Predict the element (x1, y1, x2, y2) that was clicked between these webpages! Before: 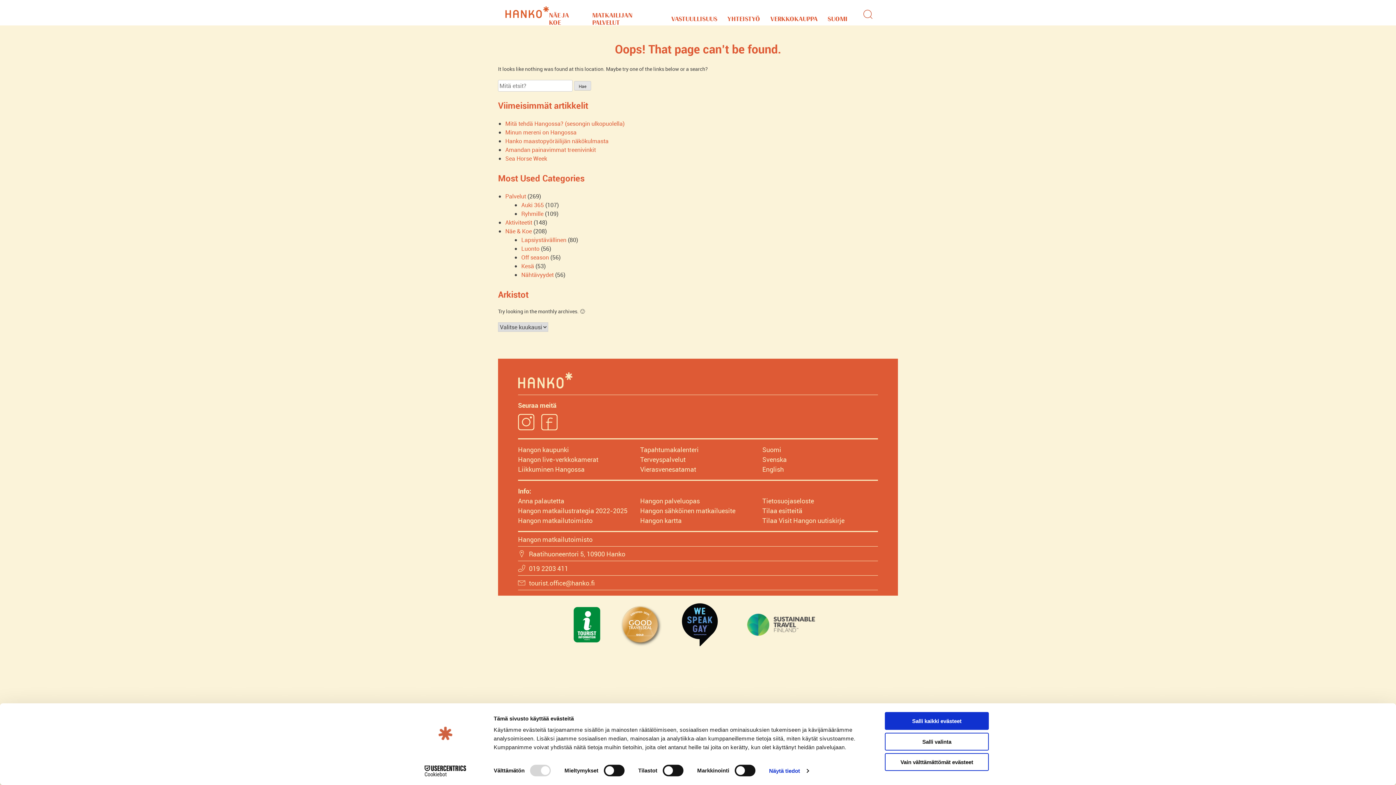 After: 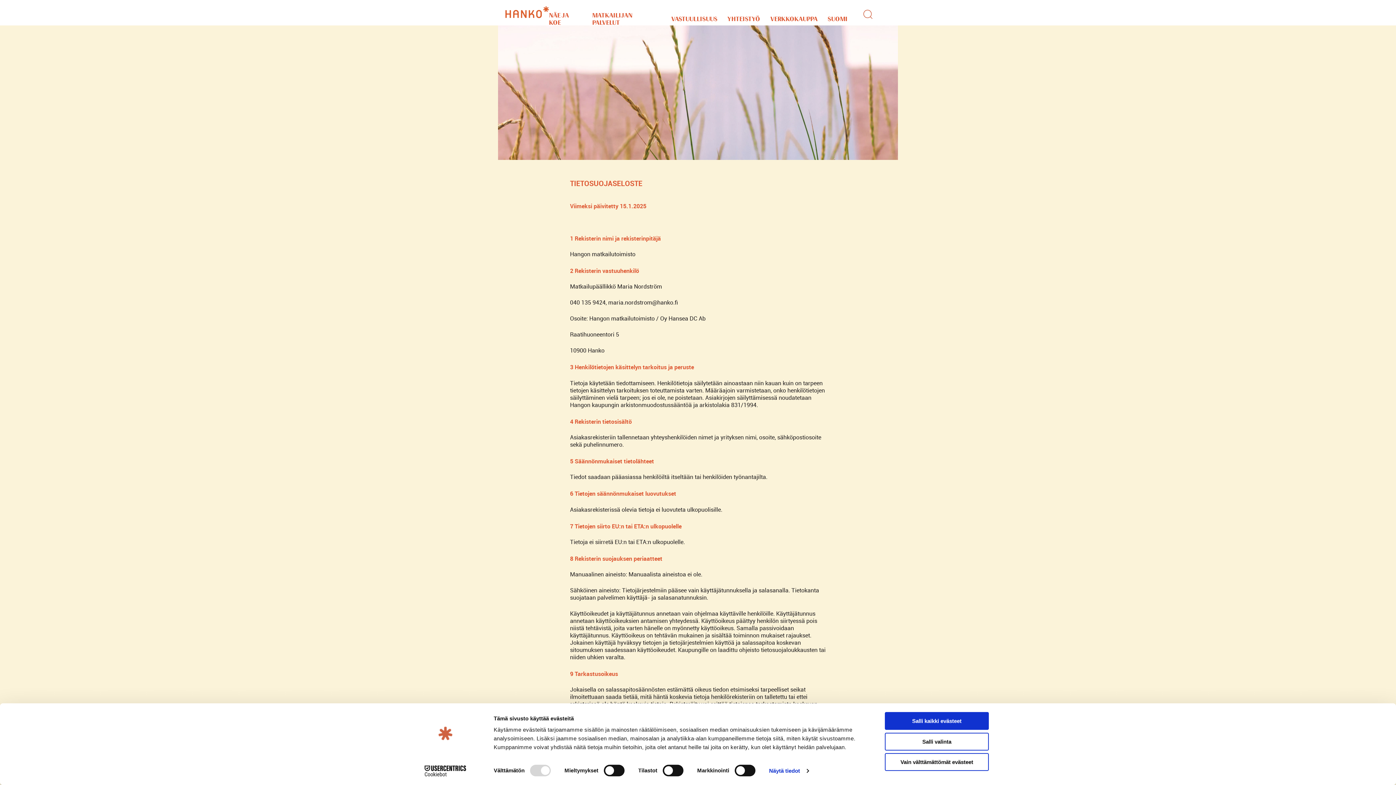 Action: bbox: (762, 496, 814, 505) label: Tietosuojaseloste